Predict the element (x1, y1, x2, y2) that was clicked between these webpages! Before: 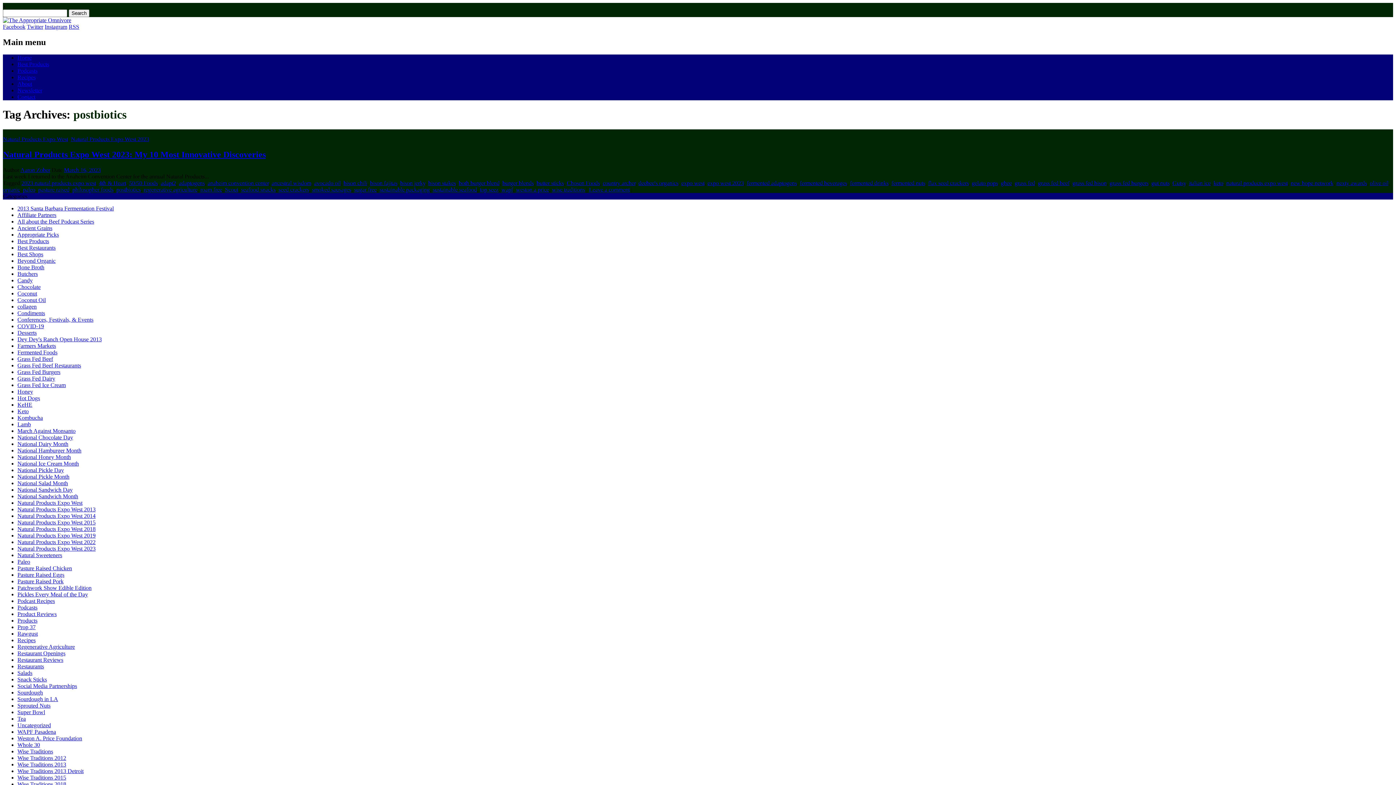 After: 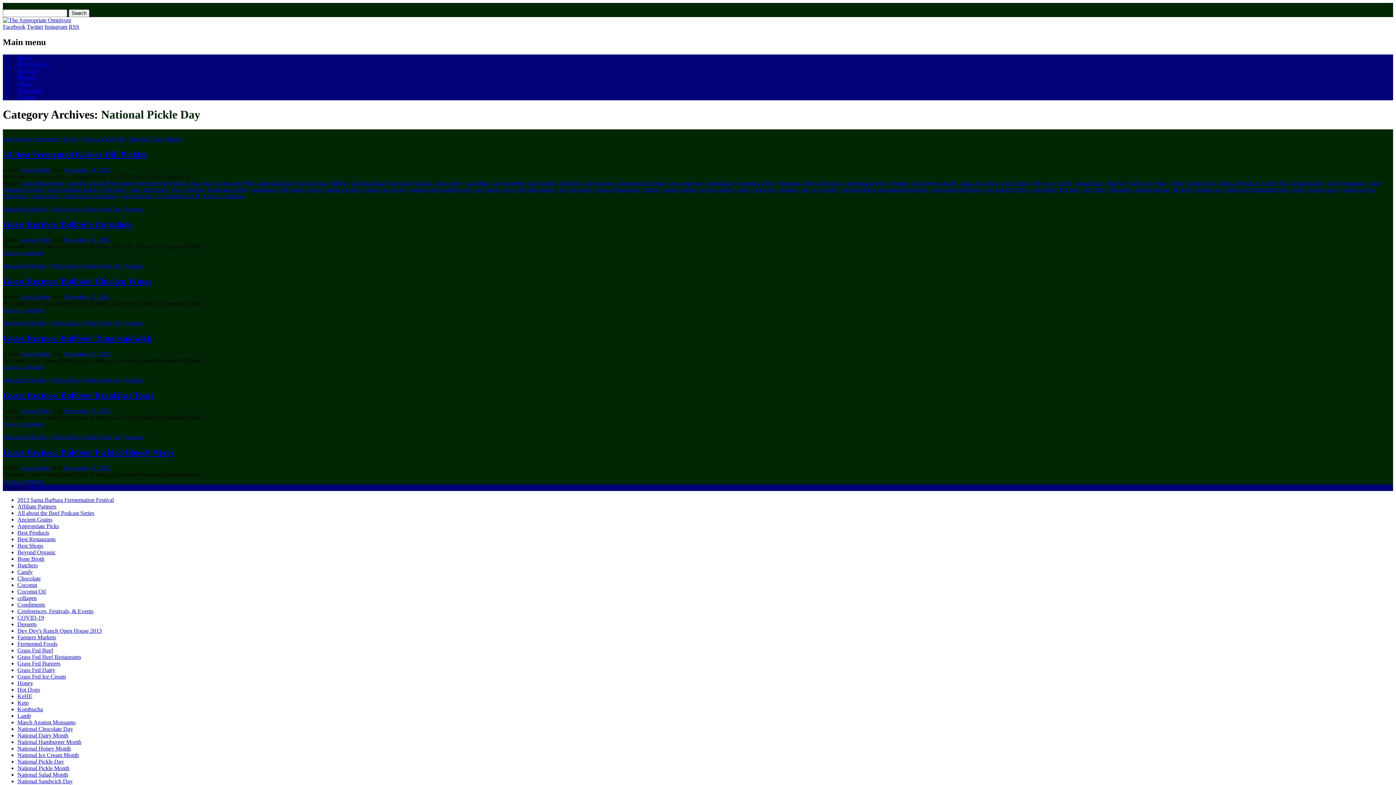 Action: bbox: (17, 467, 64, 473) label: National Pickle Day